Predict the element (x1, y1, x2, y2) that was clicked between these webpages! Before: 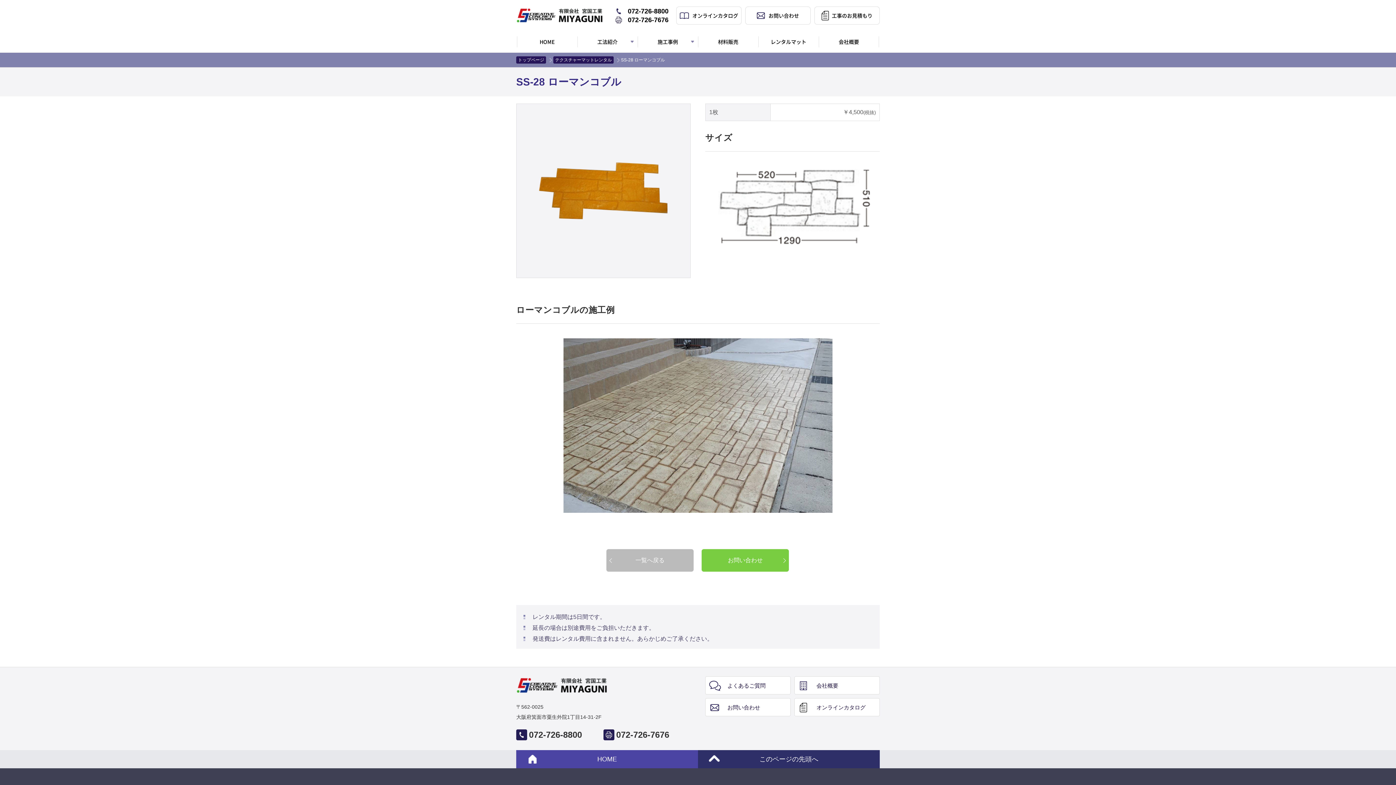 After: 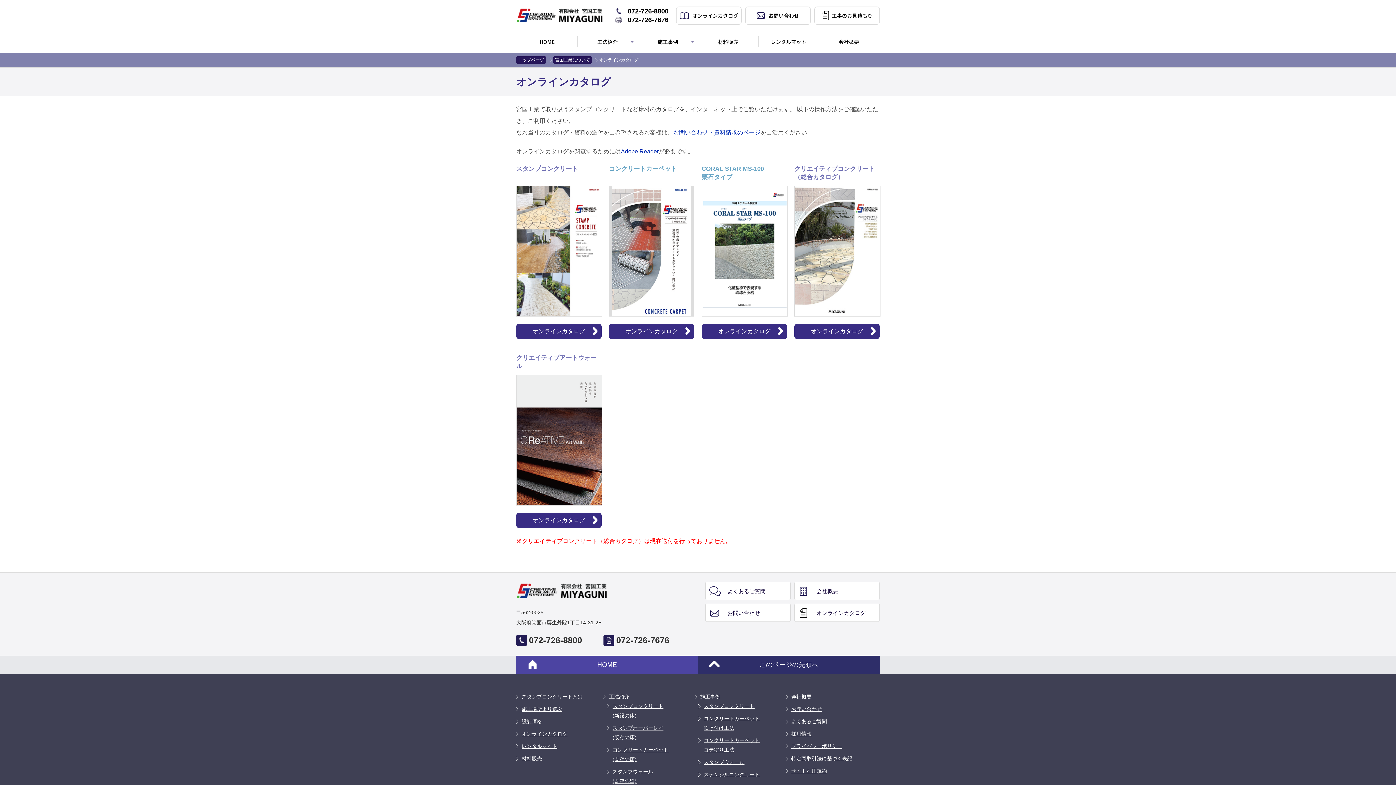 Action: bbox: (794, 698, 879, 717) label: オンラインカタログ